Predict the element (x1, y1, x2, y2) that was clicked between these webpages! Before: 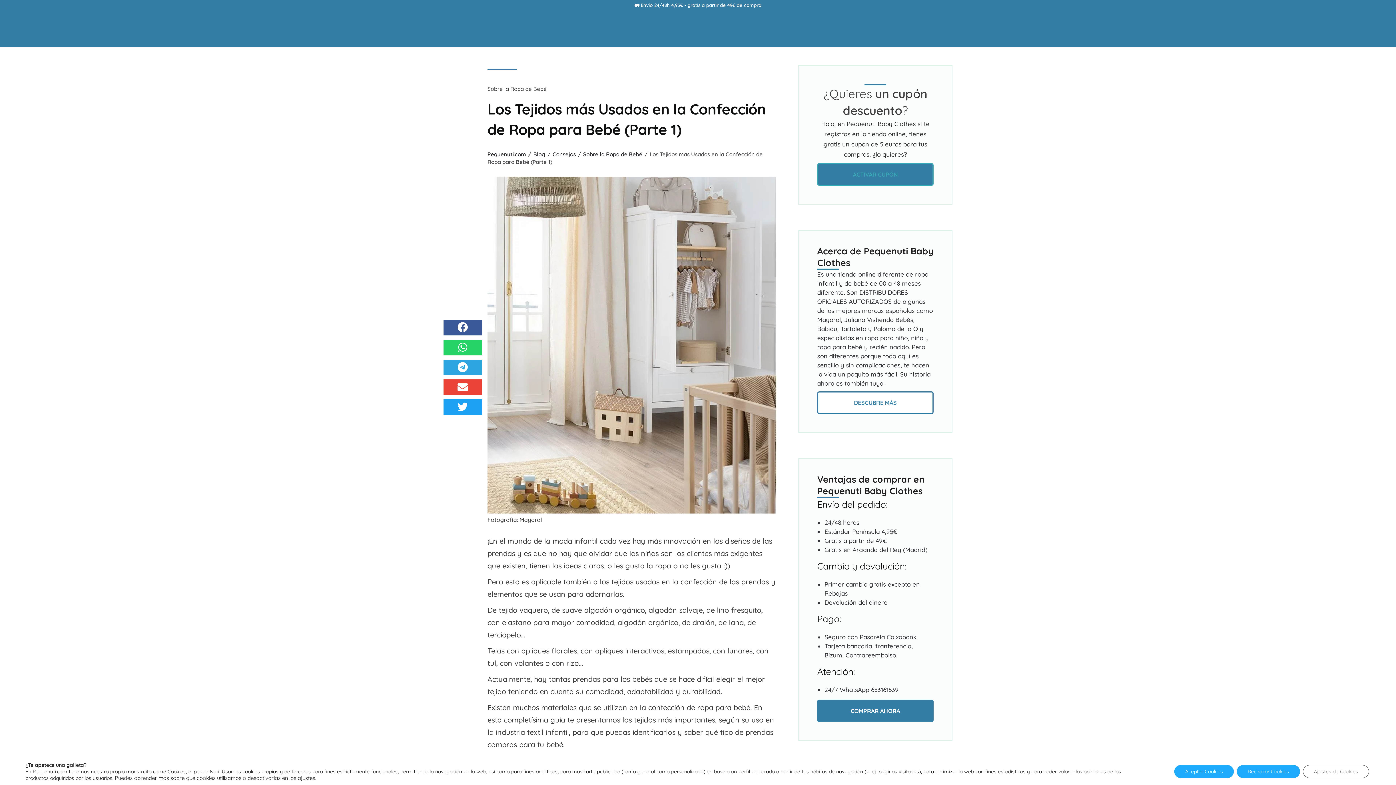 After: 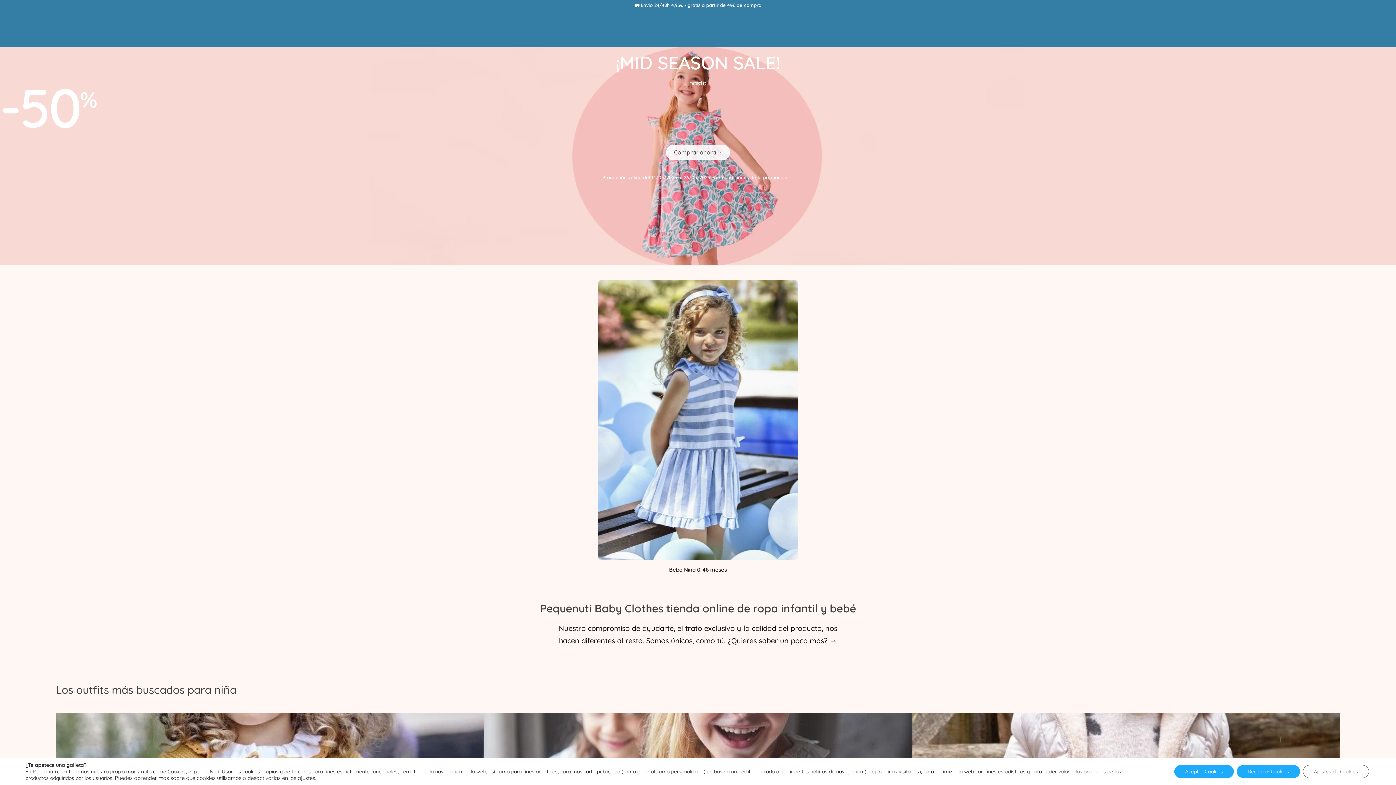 Action: label: COMPRAR AHORA bbox: (817, 700, 933, 722)